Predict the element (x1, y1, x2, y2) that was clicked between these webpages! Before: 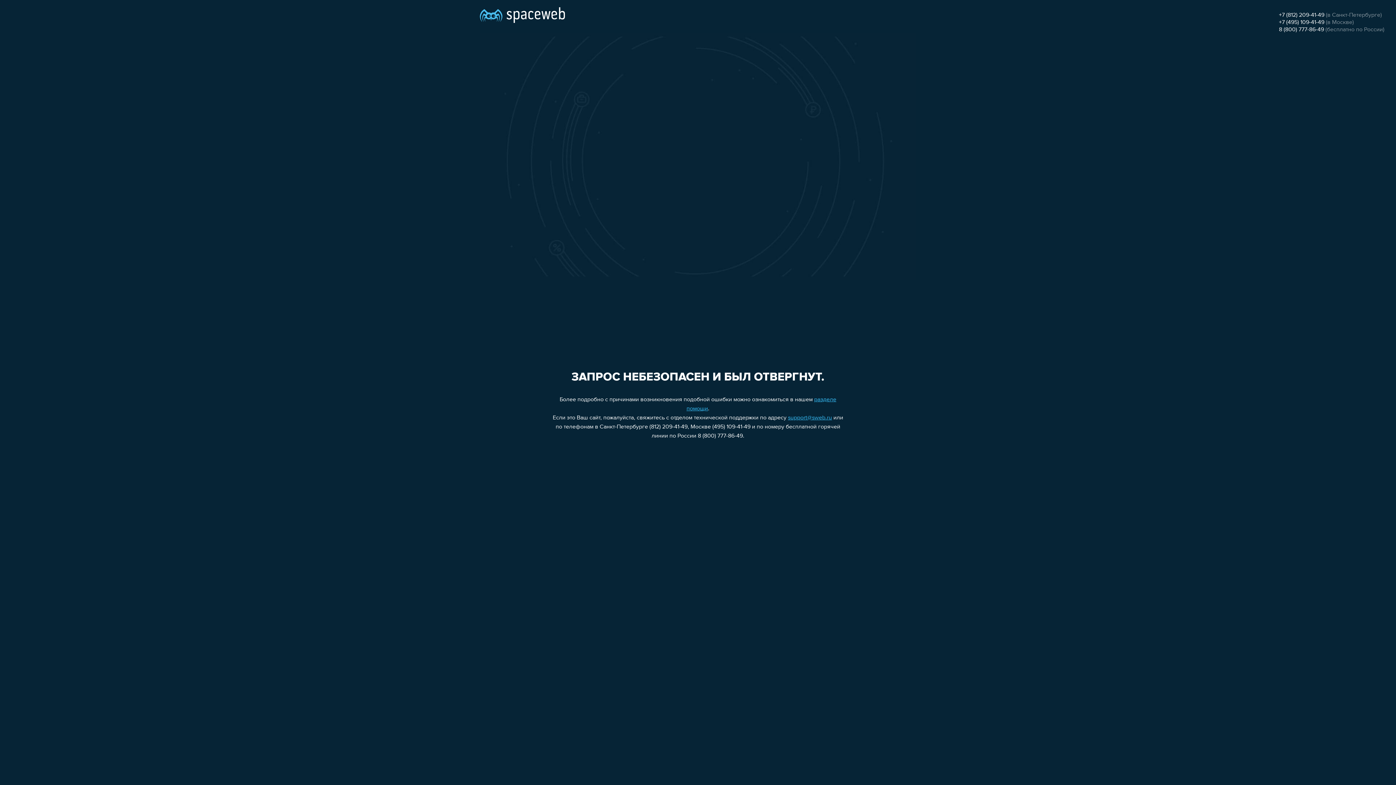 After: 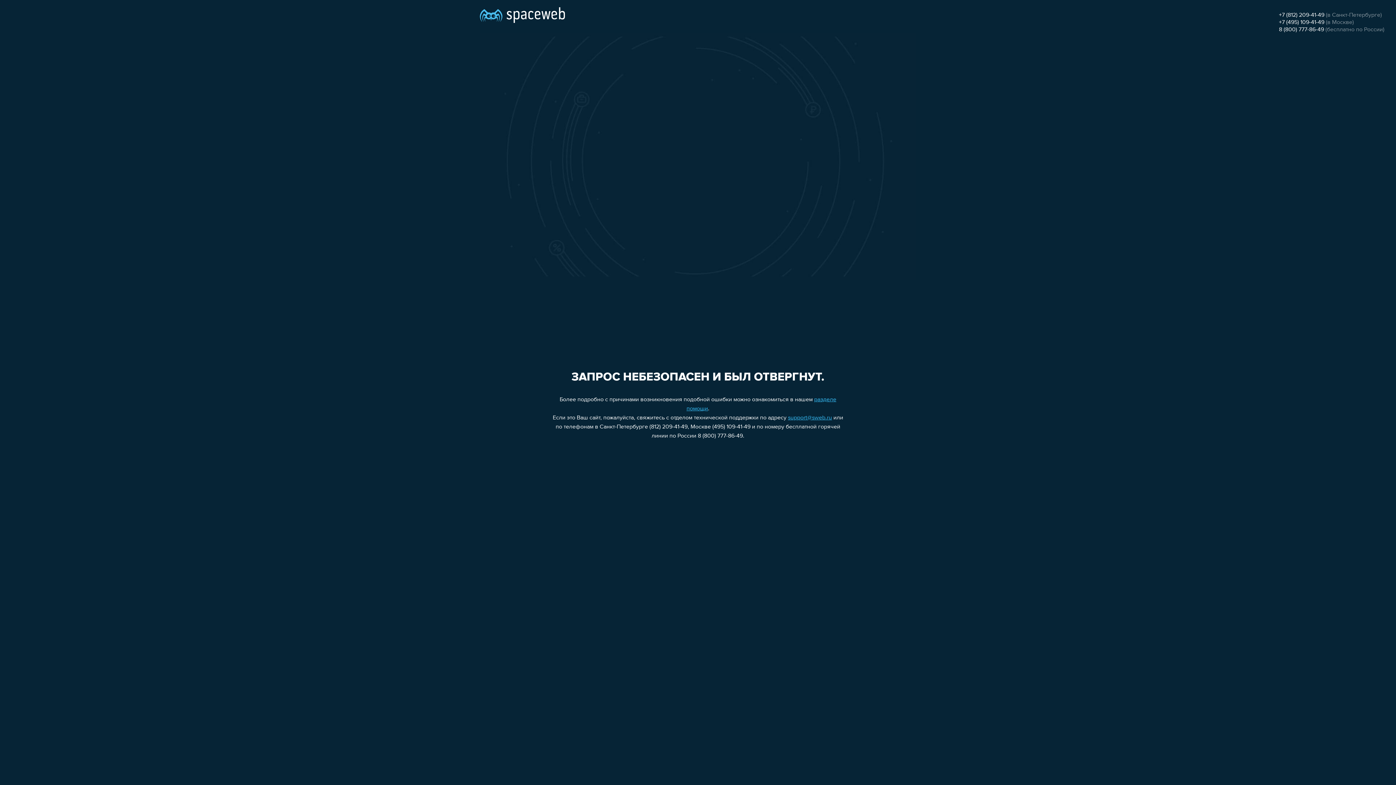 Action: label: 8 (800) 777-86-49 bbox: (1279, 26, 1324, 32)